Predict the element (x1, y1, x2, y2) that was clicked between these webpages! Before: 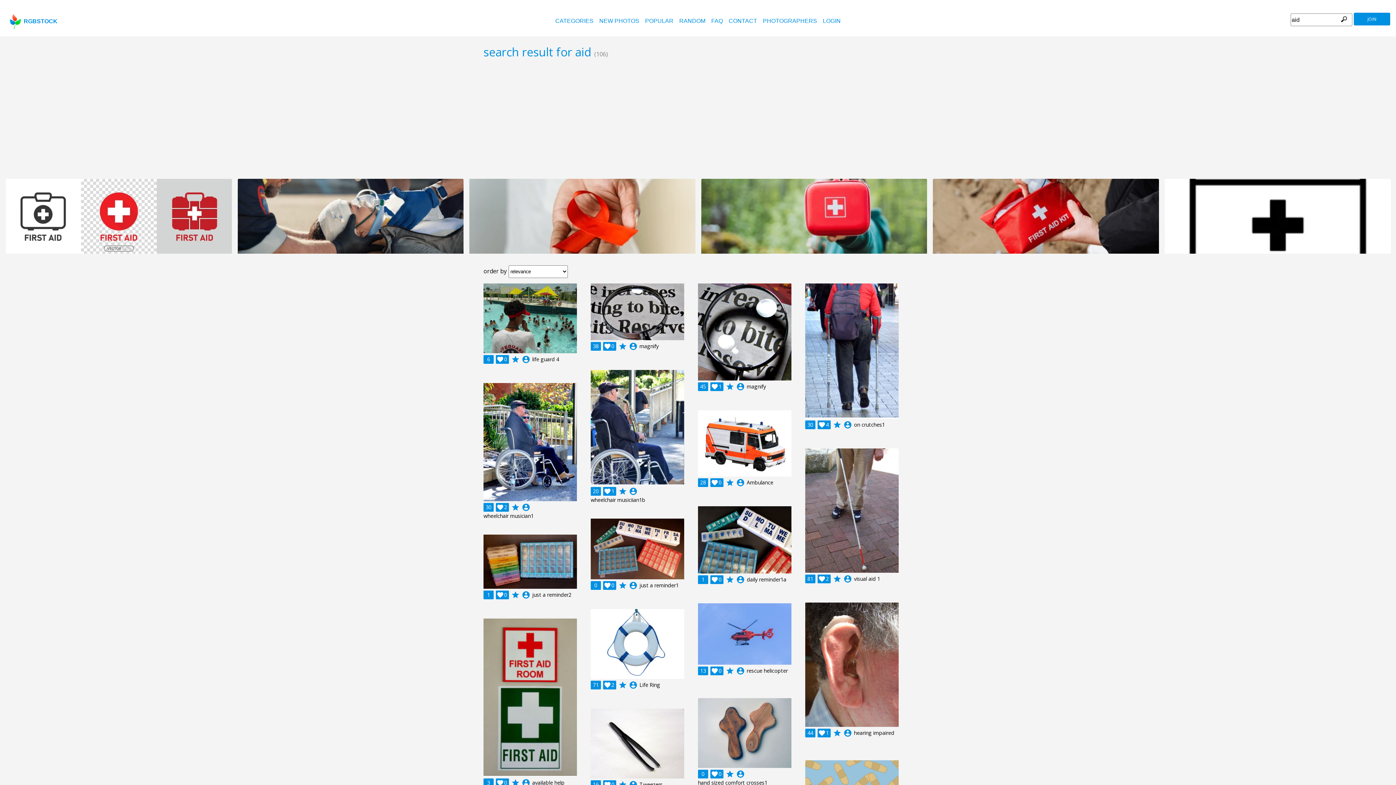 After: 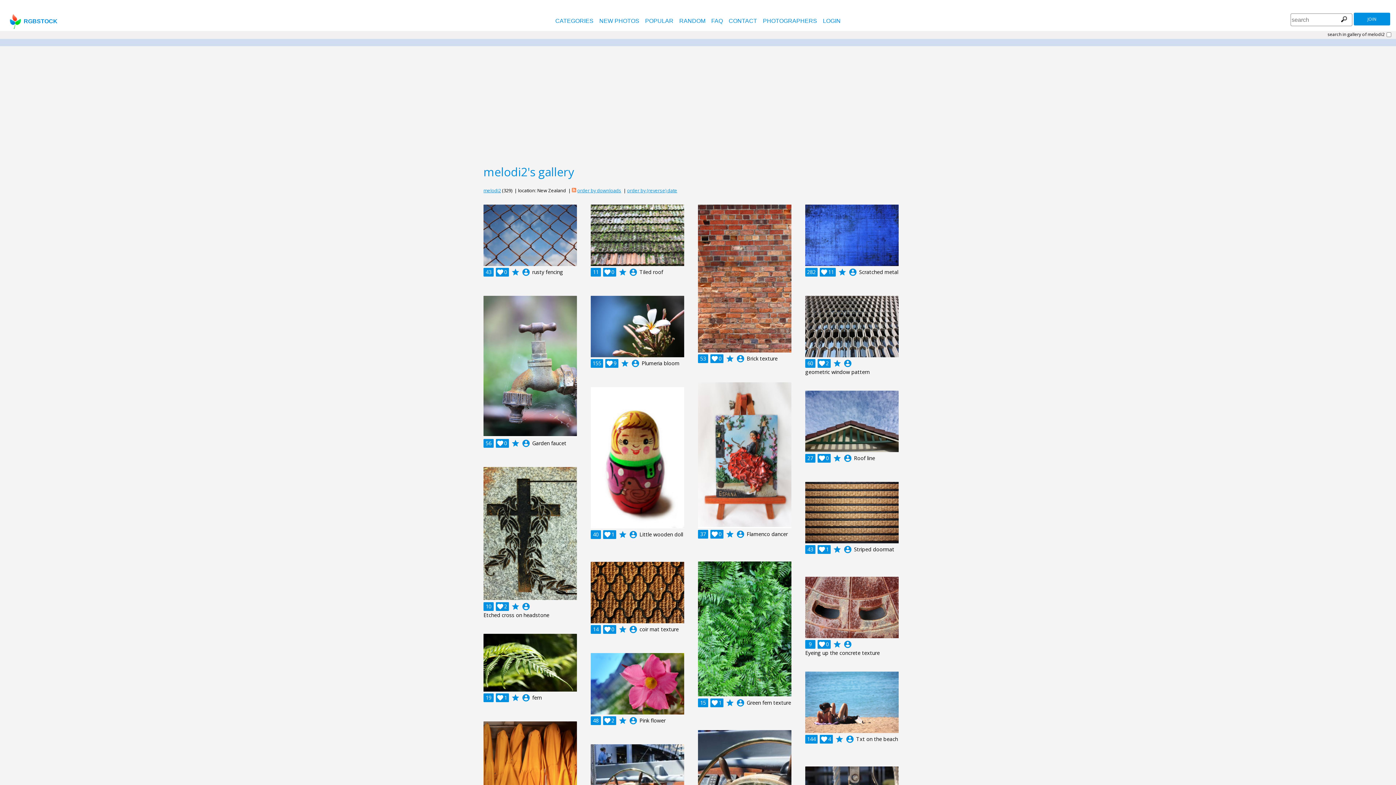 Action: label: account_circle bbox: (629, 780, 637, 789)